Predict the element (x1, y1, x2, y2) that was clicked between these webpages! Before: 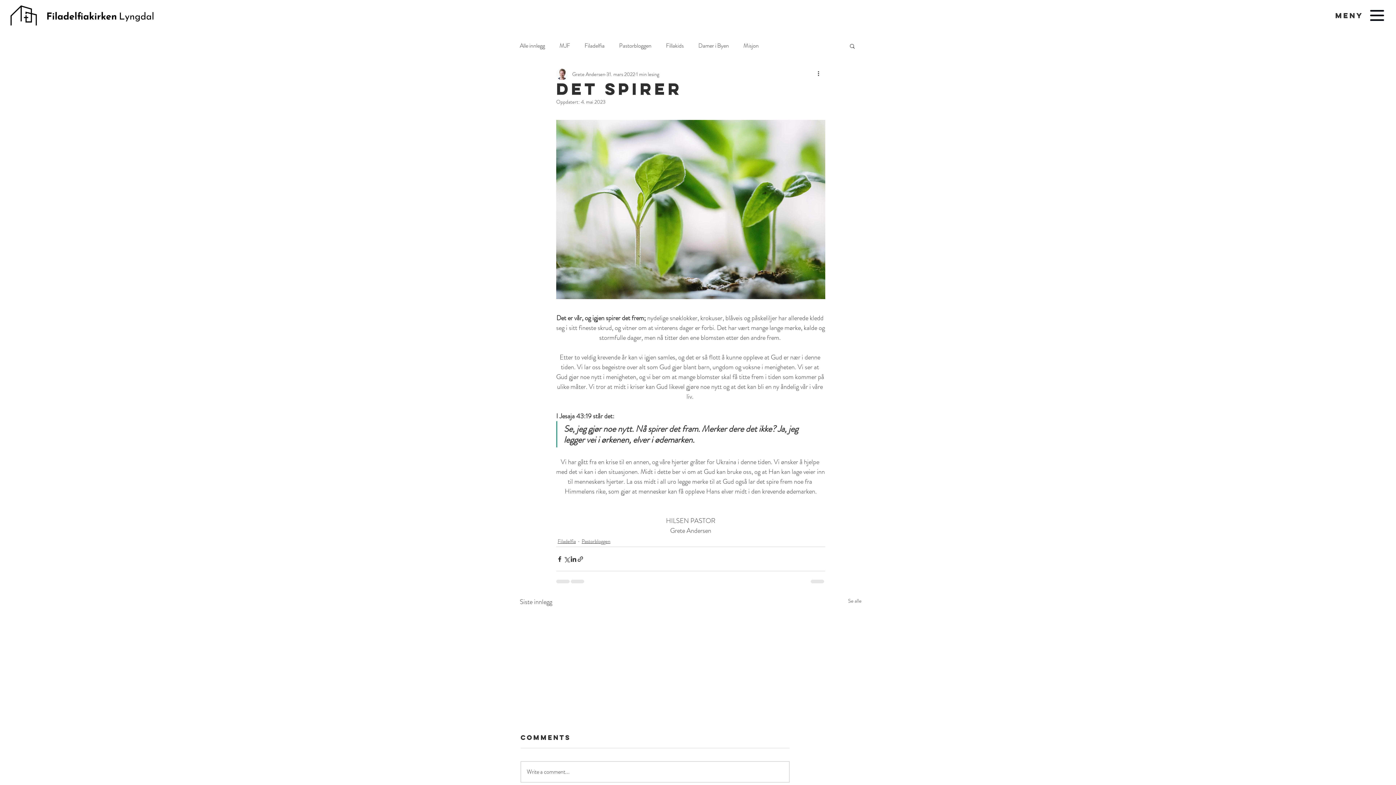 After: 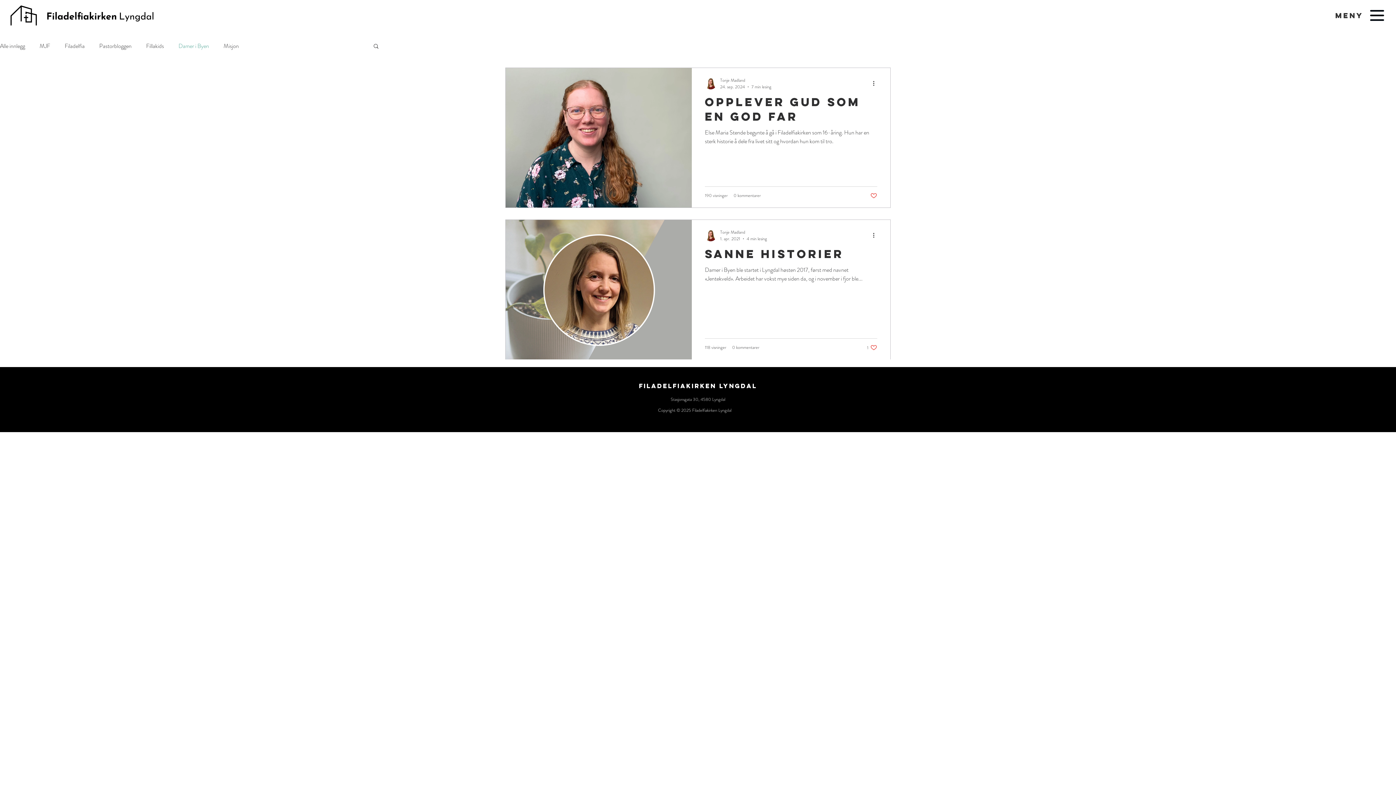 Action: bbox: (698, 41, 729, 49) label: Damer i Byen